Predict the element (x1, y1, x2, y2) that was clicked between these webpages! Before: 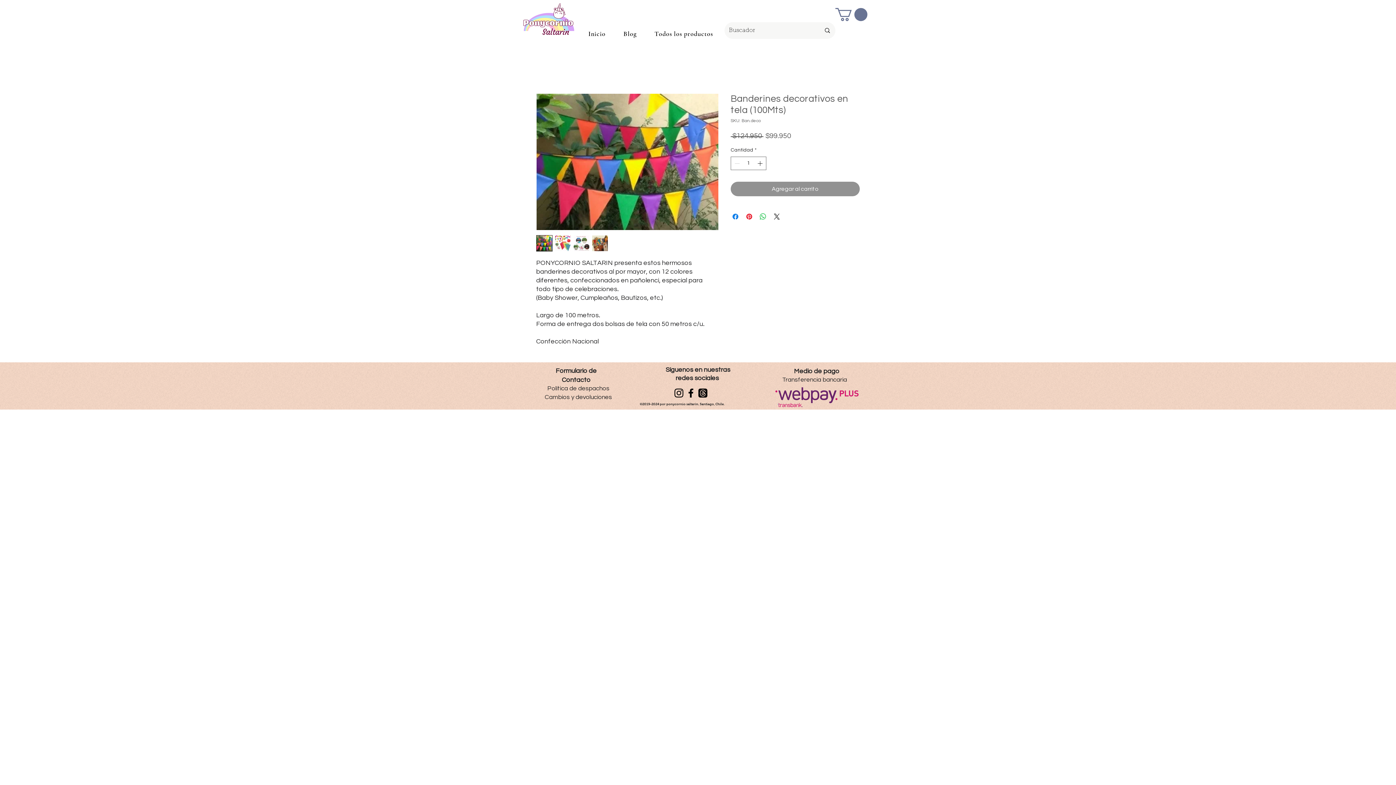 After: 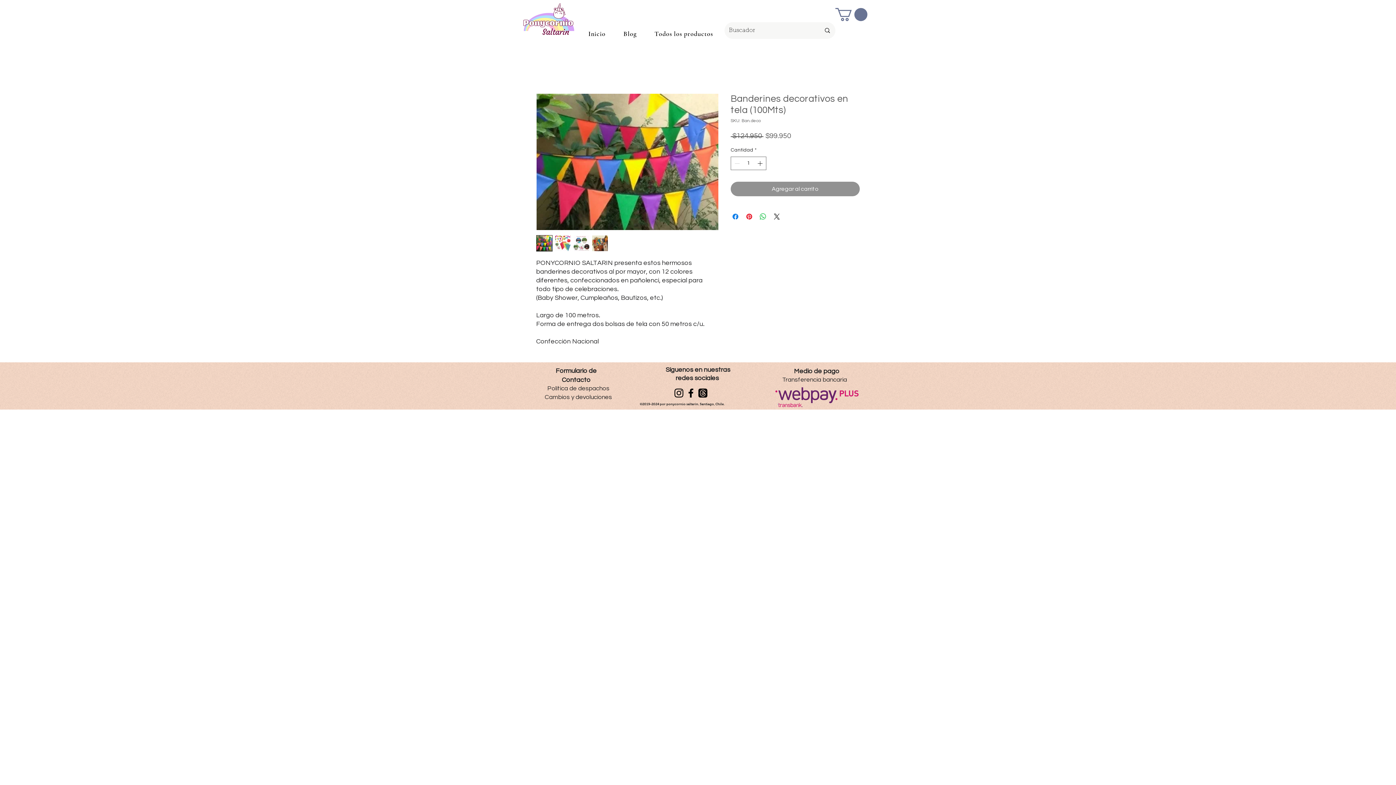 Action: bbox: (835, 8, 867, 21)